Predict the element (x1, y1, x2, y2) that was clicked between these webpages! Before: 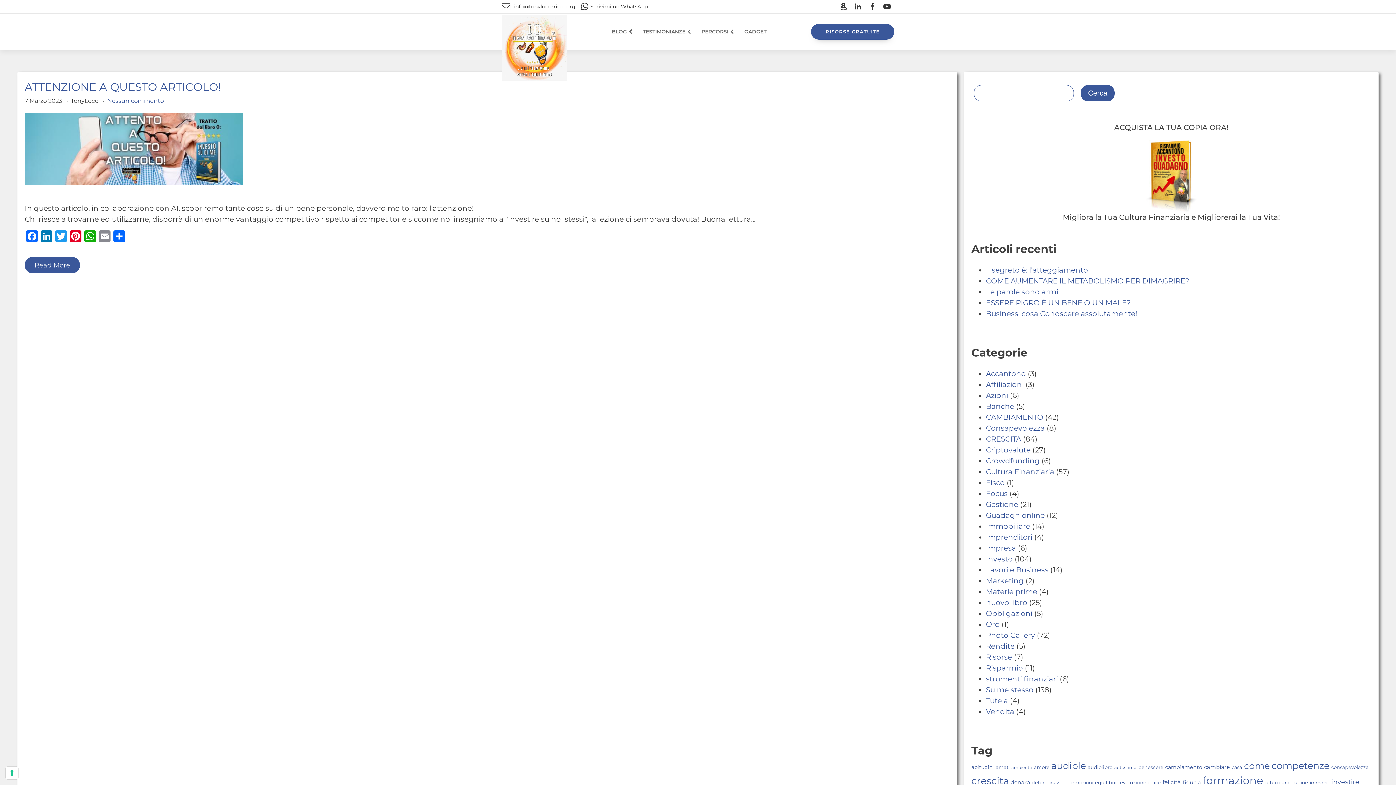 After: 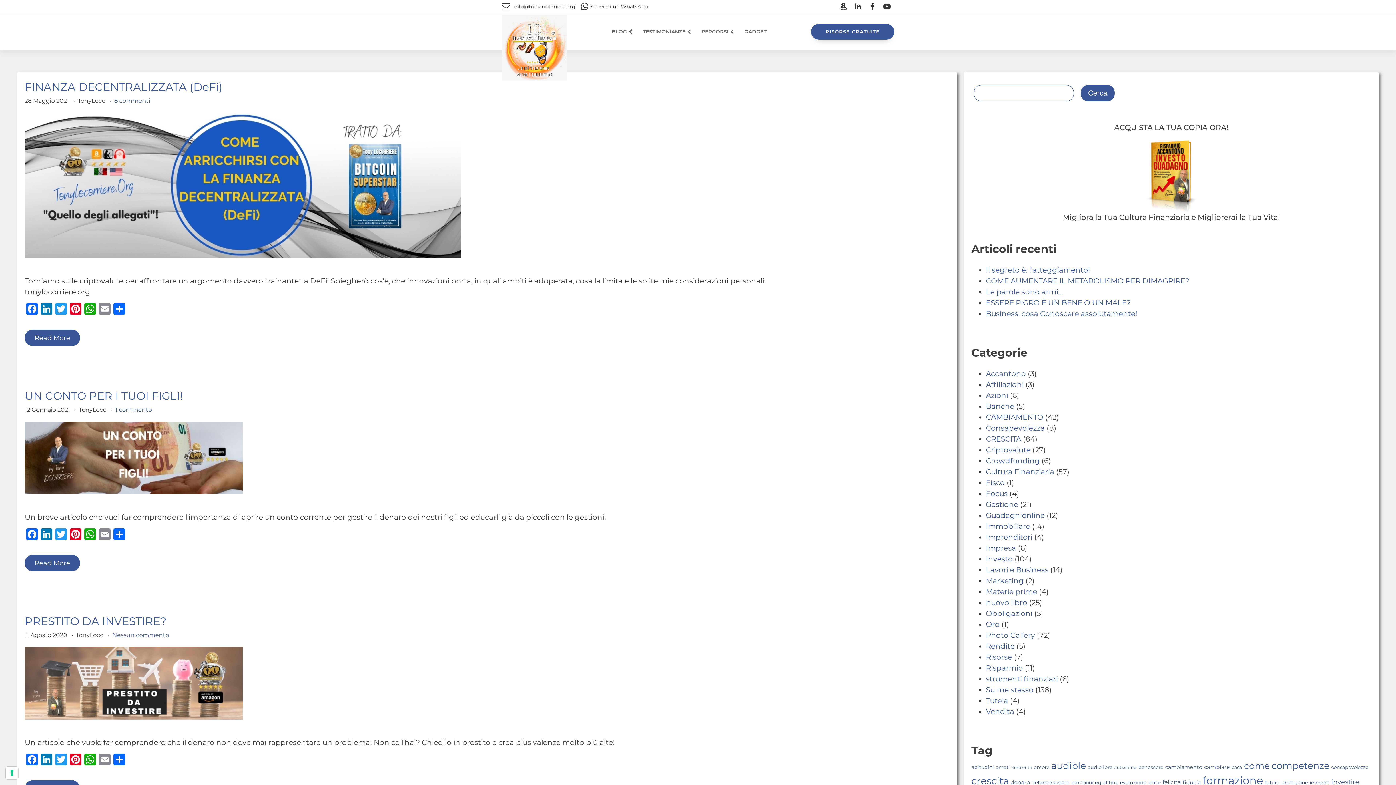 Action: bbox: (986, 674, 1058, 683) label: strumenti finanziari